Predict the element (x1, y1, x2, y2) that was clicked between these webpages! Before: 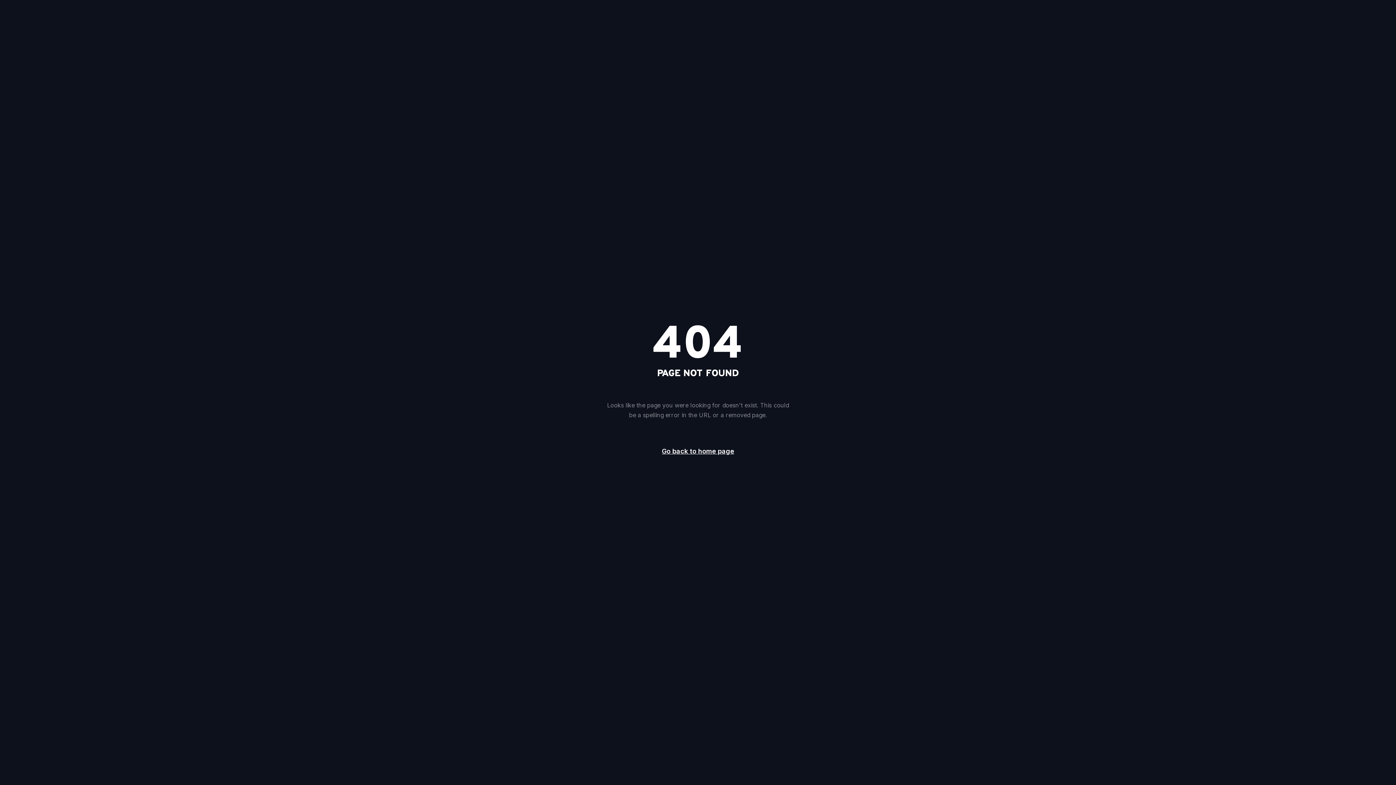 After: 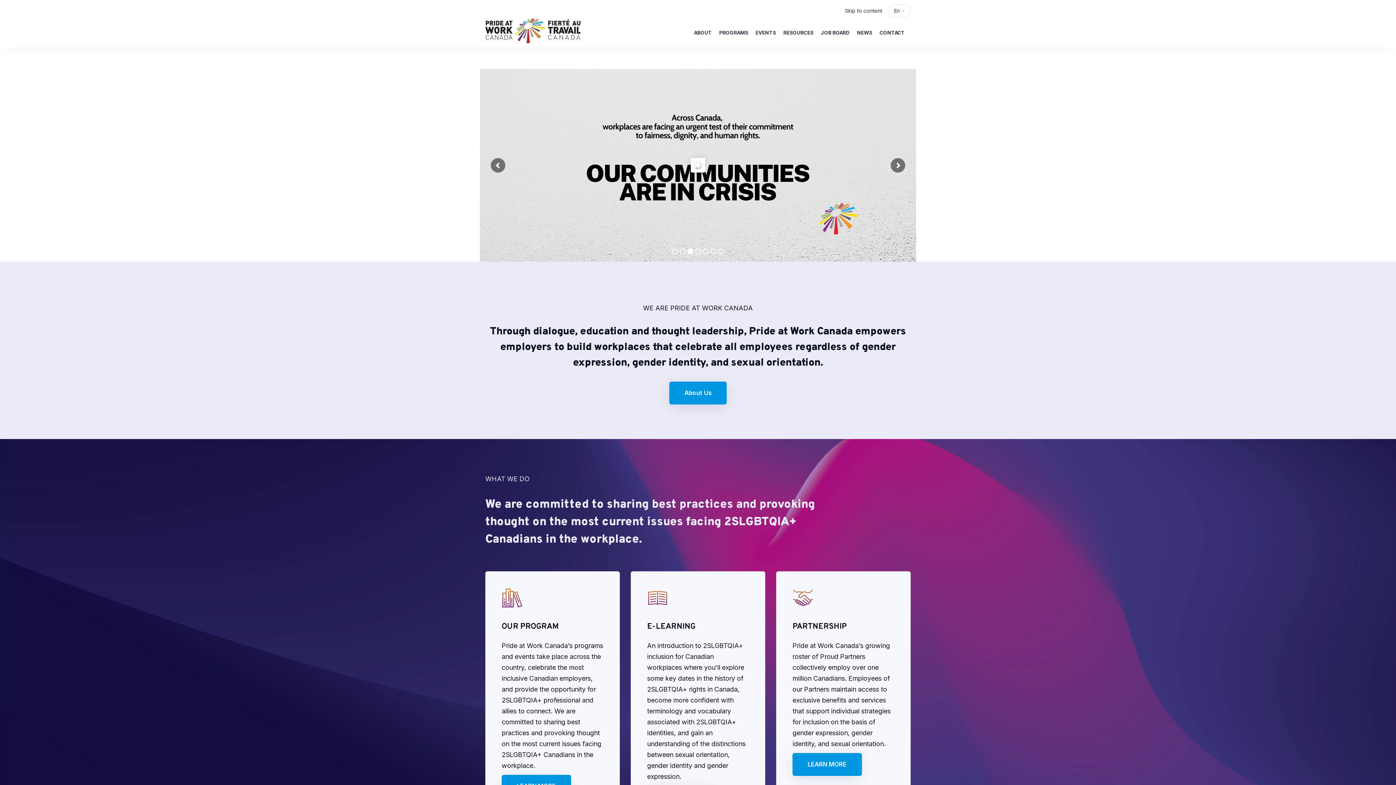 Action: label: Go back to home page bbox: (649, 442, 746, 461)